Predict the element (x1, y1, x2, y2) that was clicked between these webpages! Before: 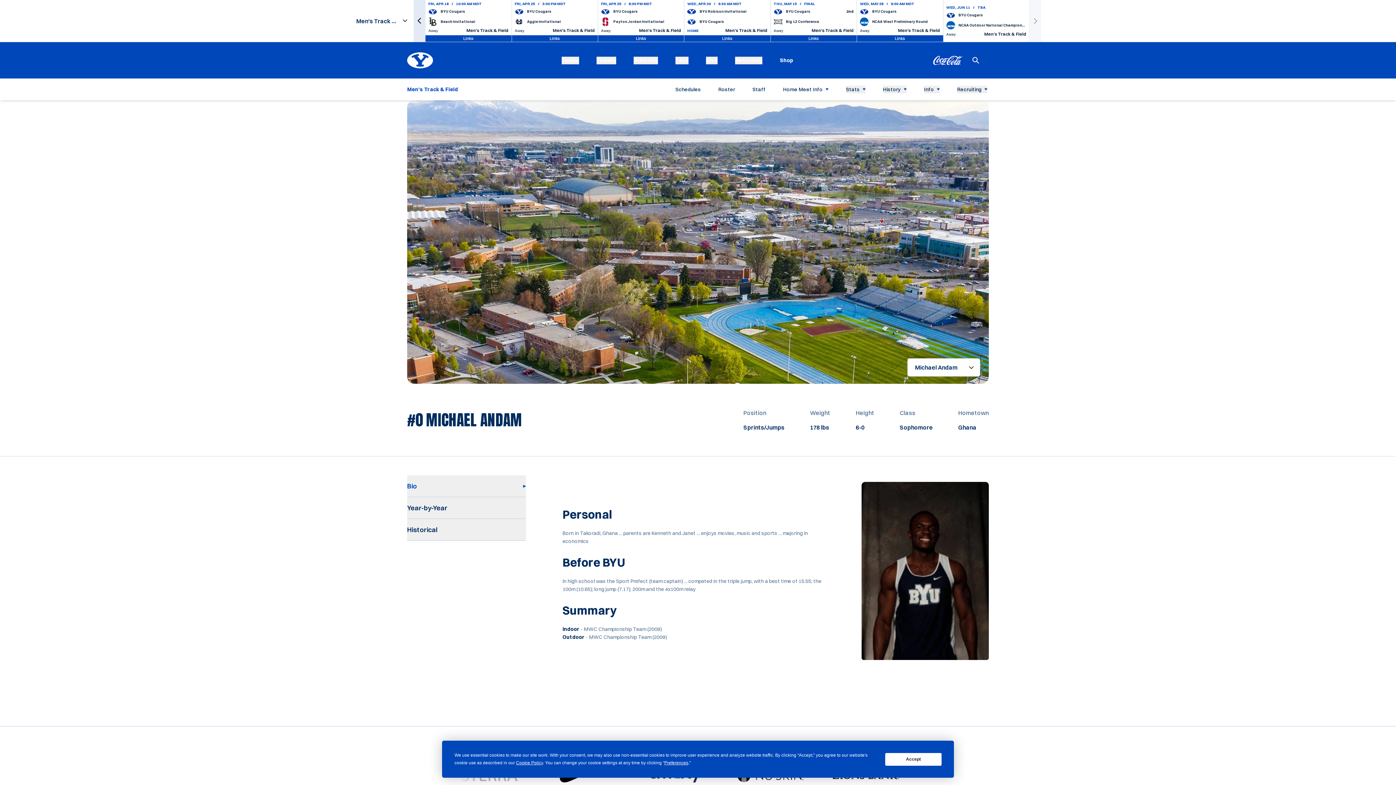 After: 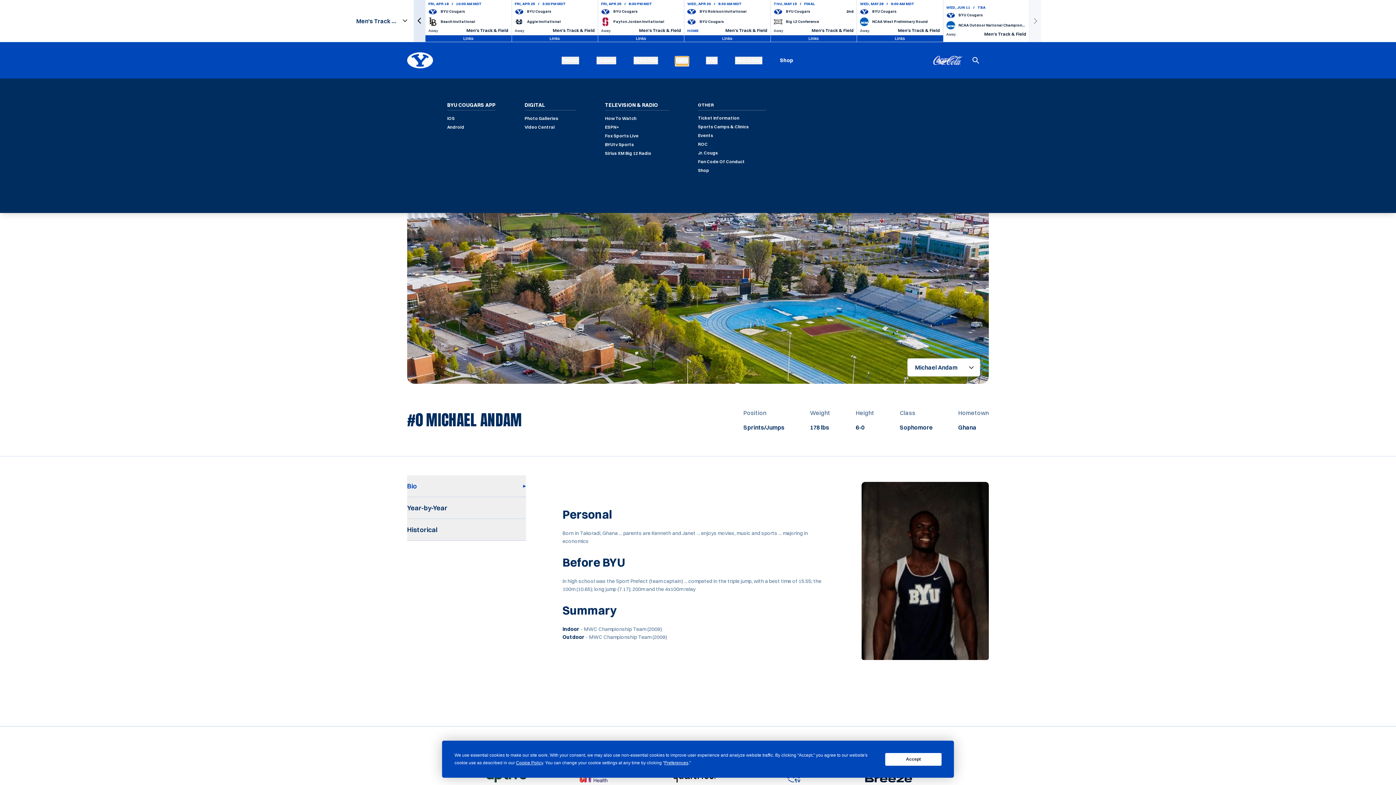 Action: label: Fans bbox: (709, 14, 722, 22)